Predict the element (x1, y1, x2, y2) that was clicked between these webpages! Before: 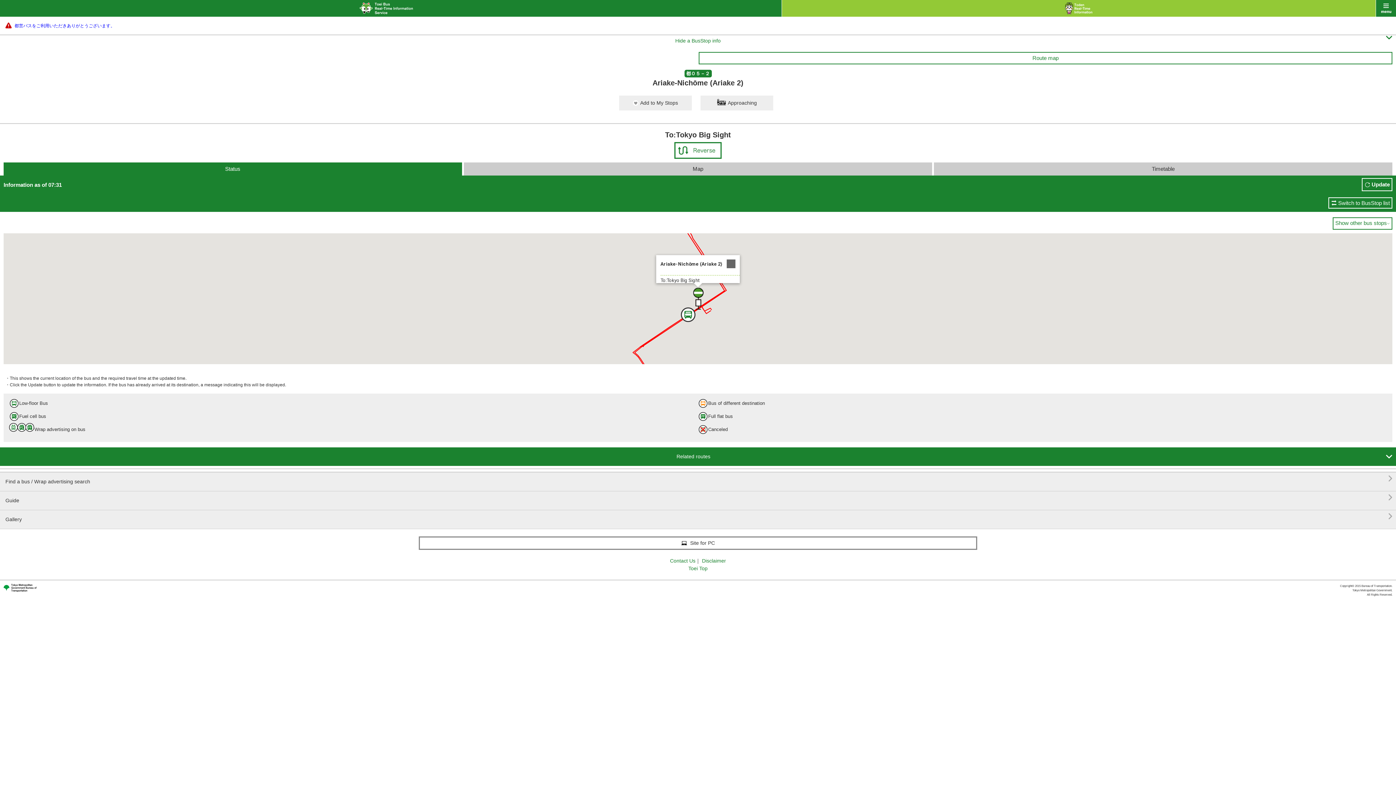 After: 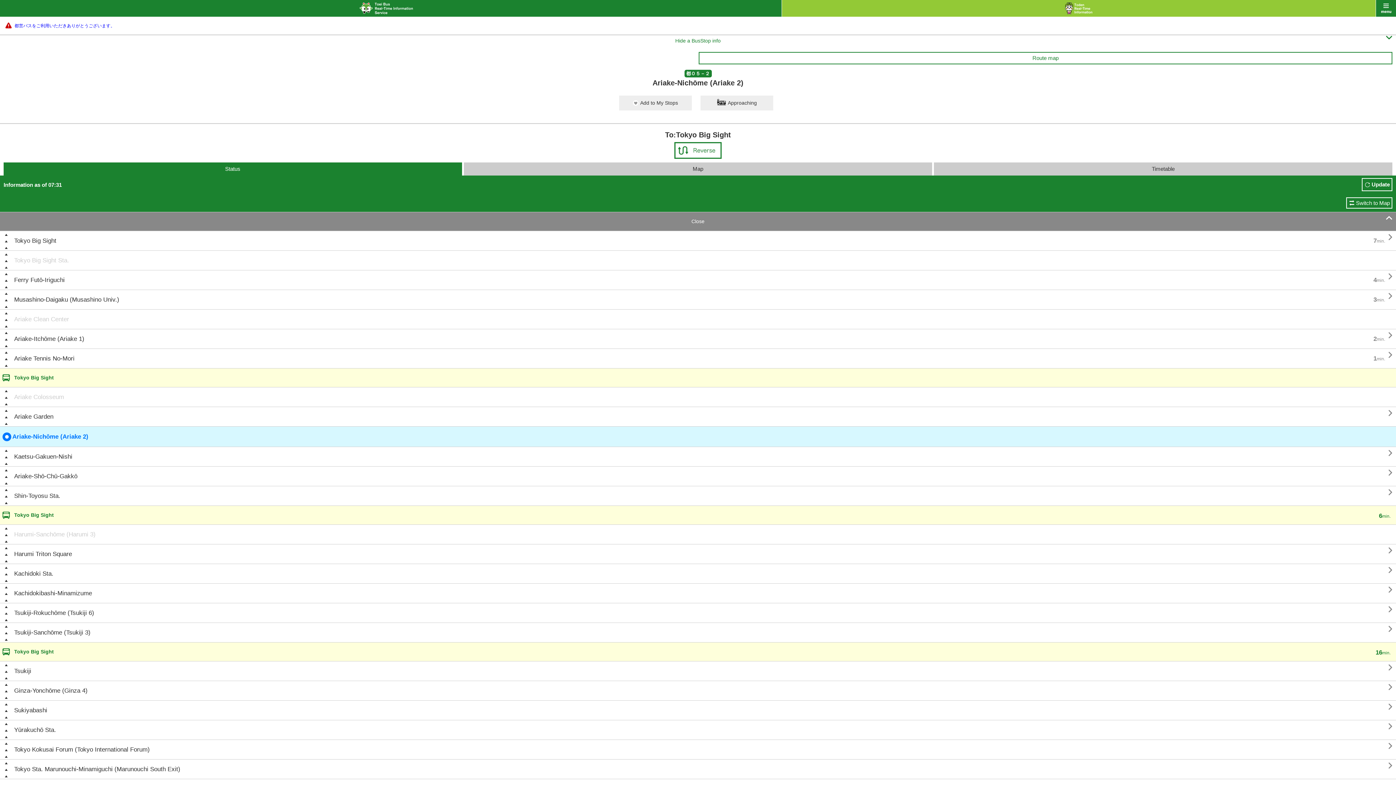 Action: label: Switch to BusStop list bbox: (1328, 197, 1392, 208)